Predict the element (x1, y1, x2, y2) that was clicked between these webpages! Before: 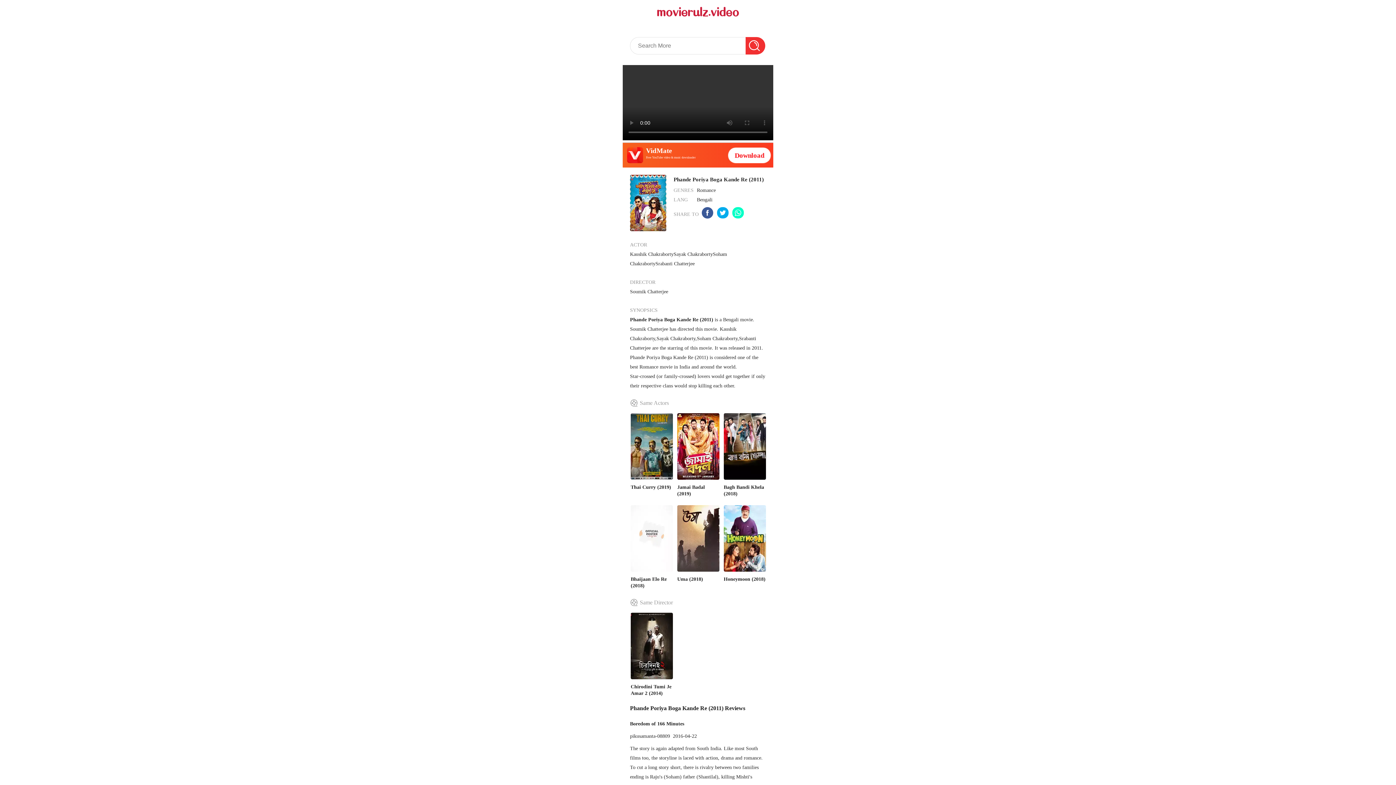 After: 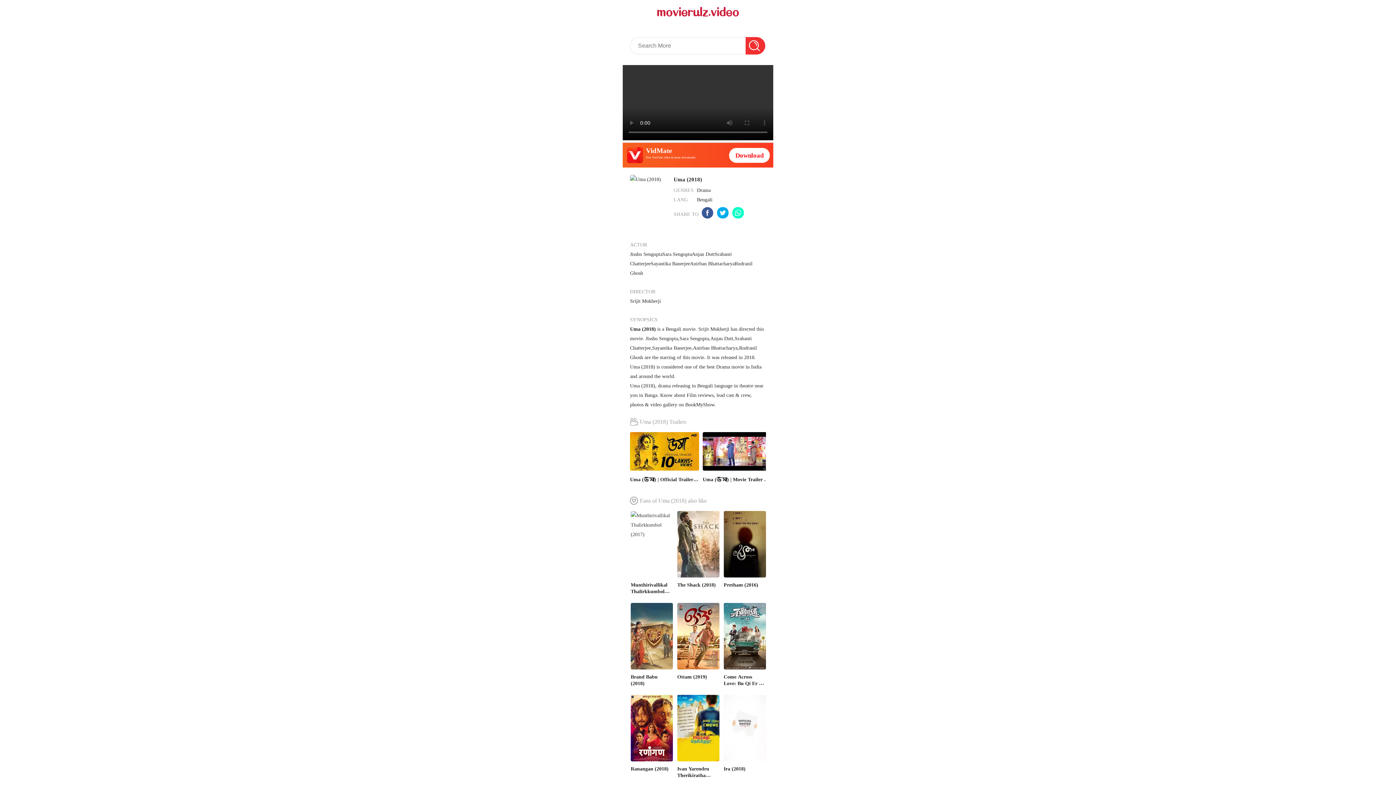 Action: label: Uma (2018) bbox: (677, 505, 719, 588)